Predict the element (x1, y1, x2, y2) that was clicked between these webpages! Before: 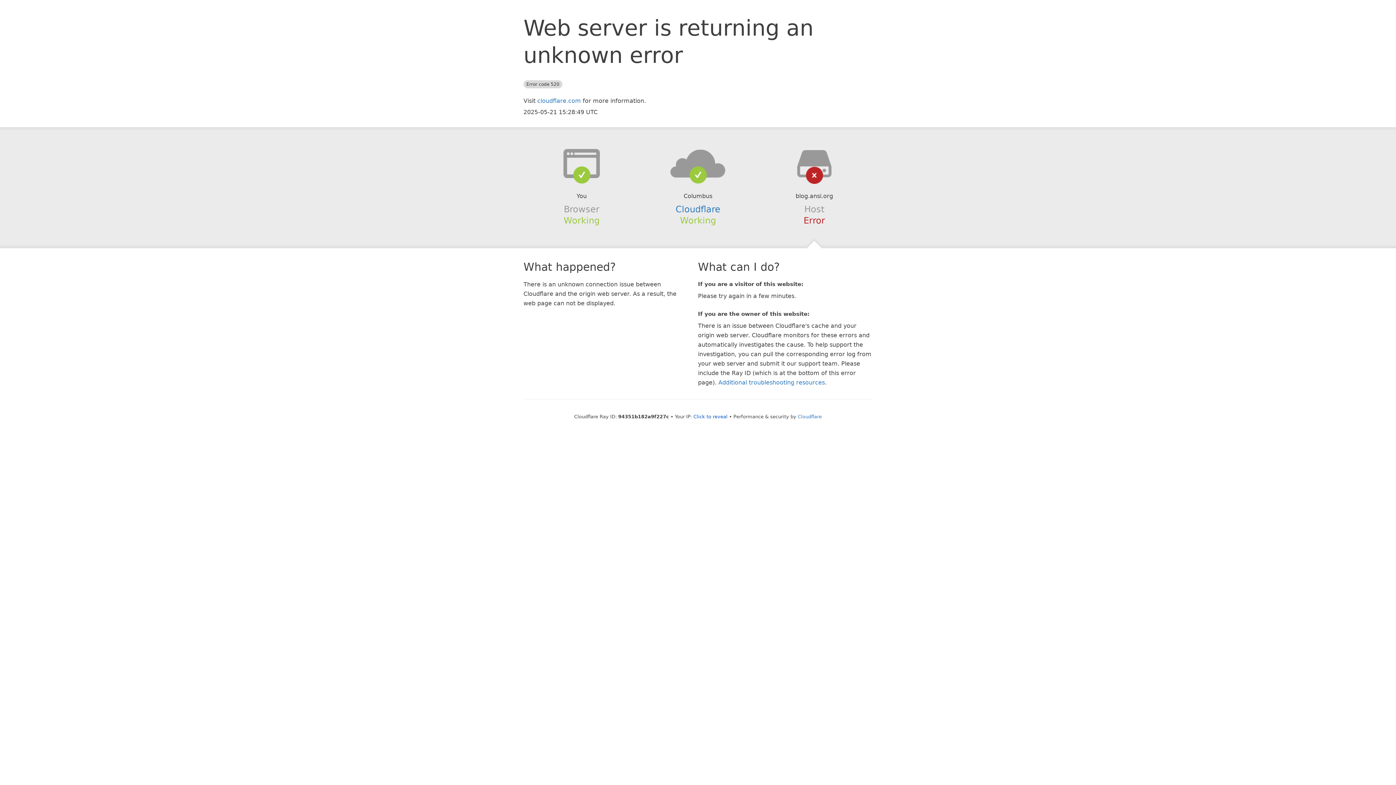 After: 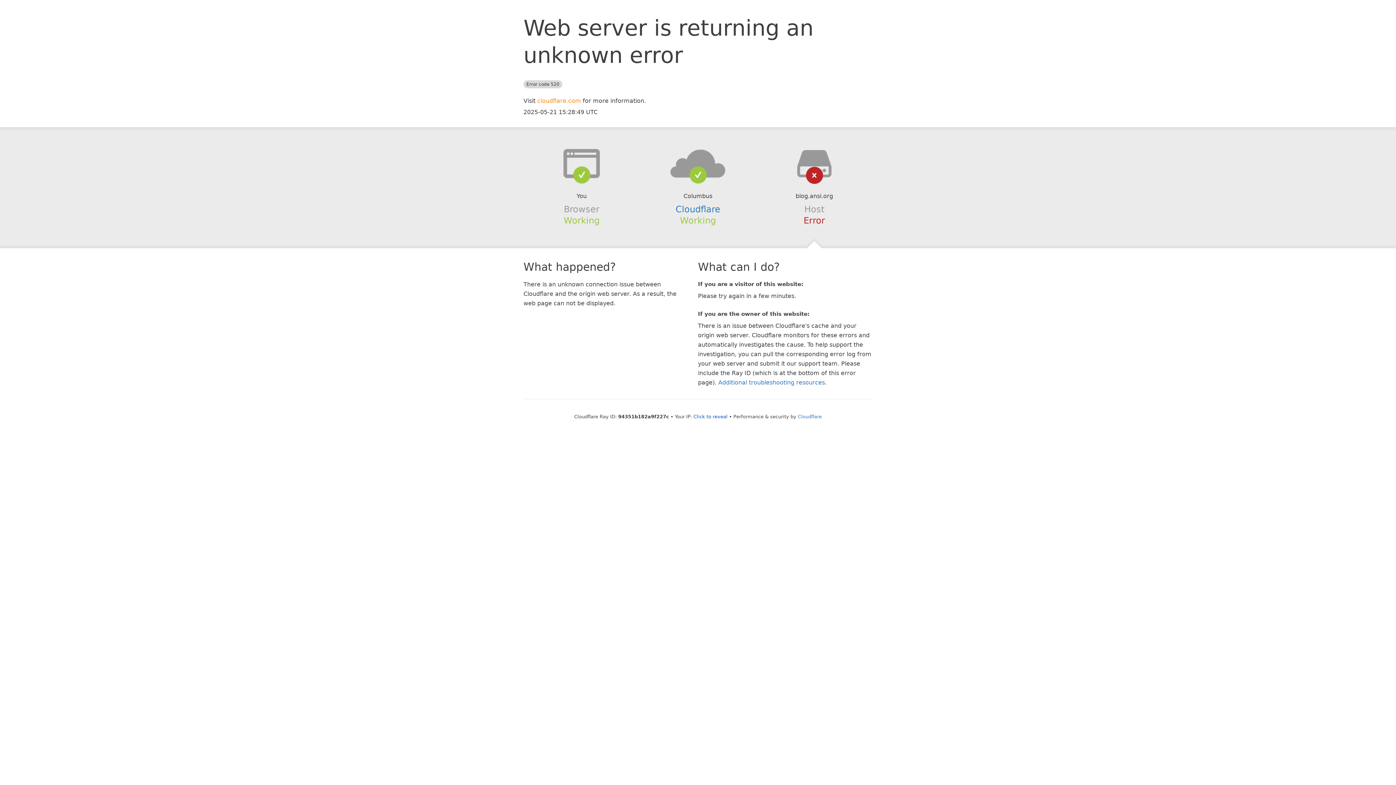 Action: label: cloudflare.com bbox: (537, 97, 581, 104)